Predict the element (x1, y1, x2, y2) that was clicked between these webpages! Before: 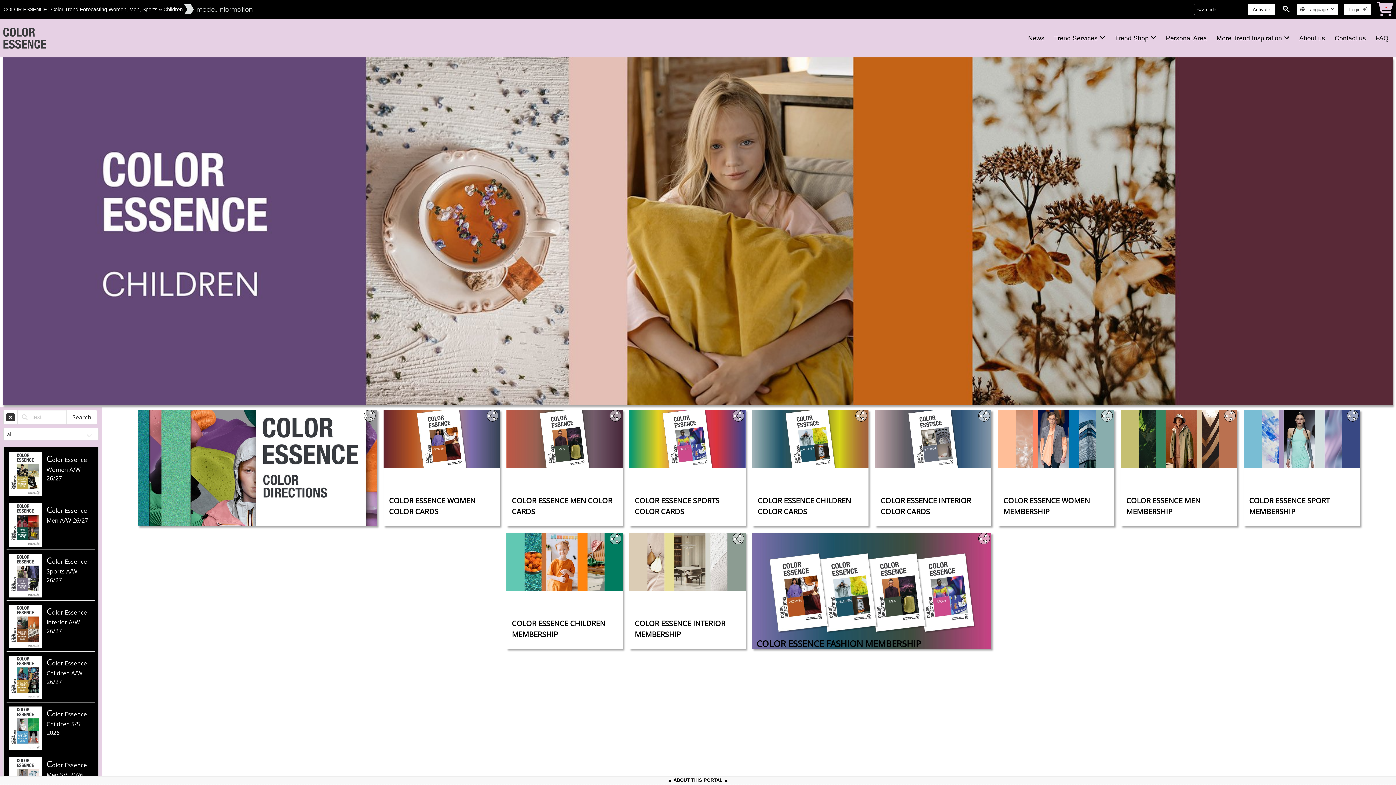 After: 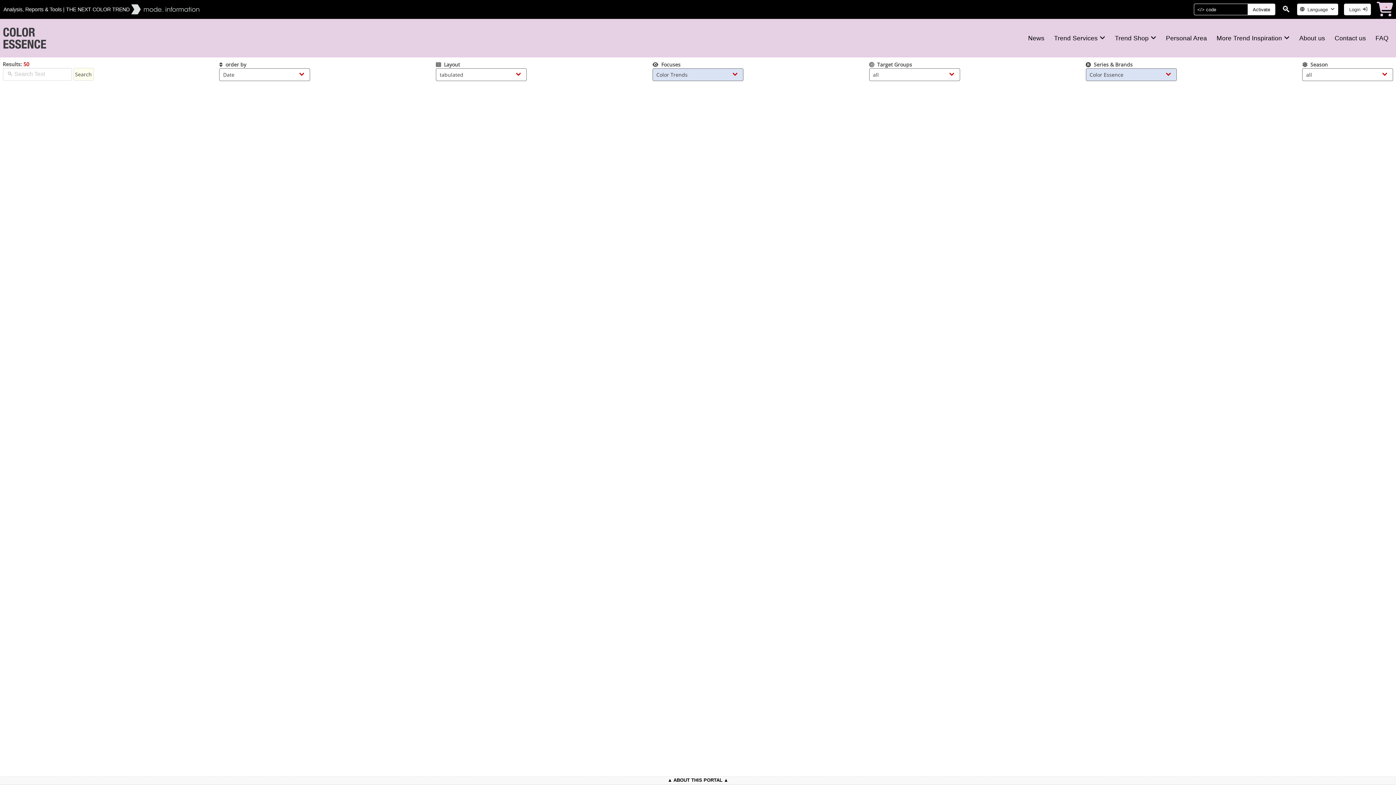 Action: bbox: (1115, 34, 1156, 41) label: Trend Shop 